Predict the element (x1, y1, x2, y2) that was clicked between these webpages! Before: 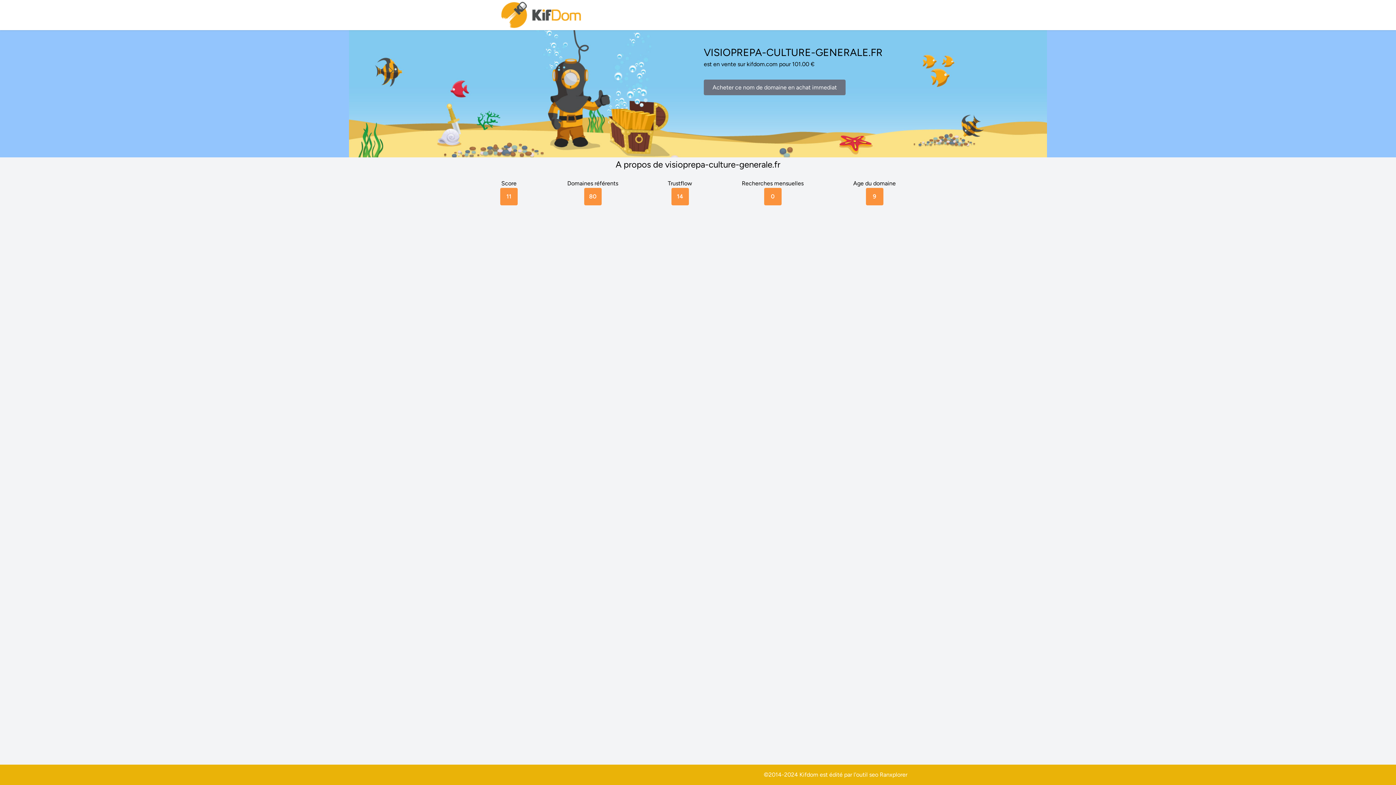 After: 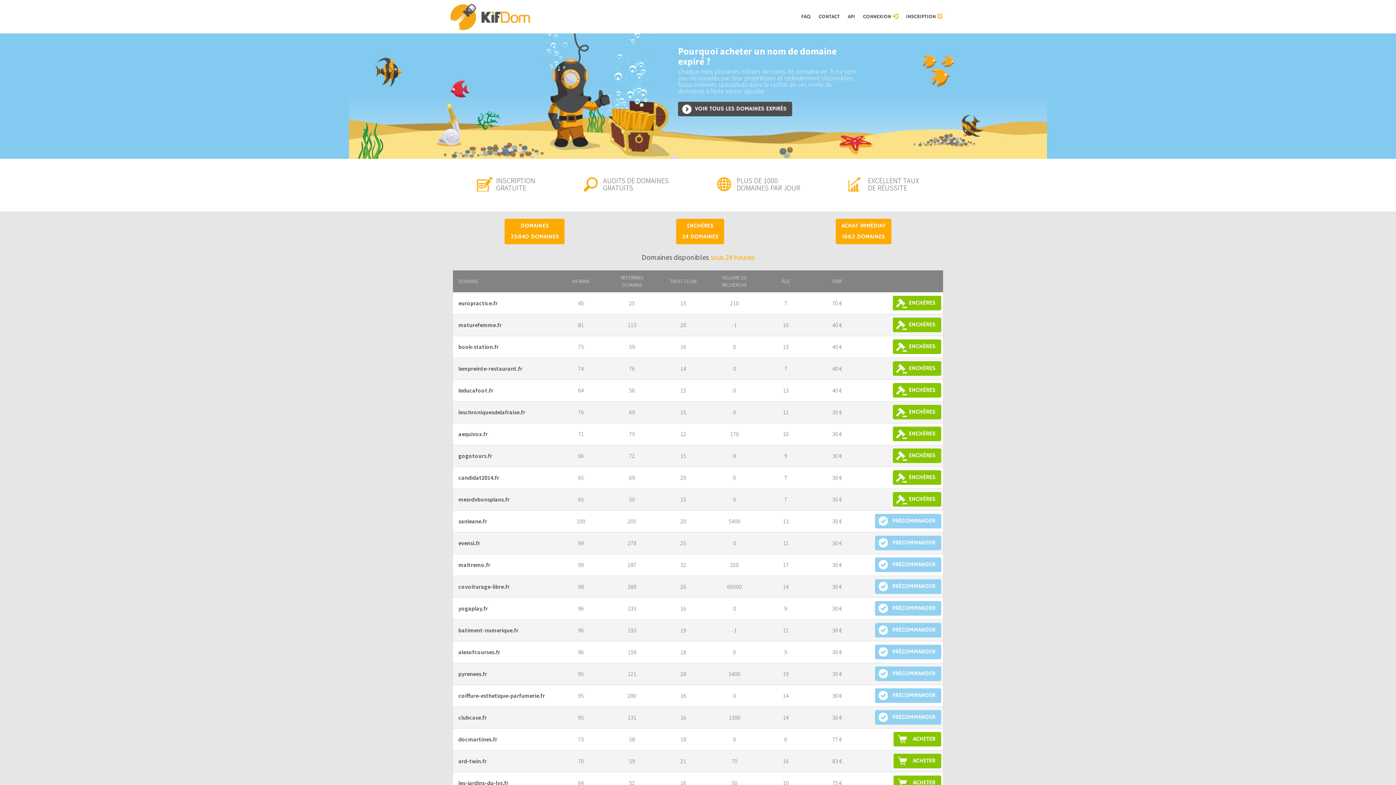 Action: bbox: (500, 0, 583, 30)